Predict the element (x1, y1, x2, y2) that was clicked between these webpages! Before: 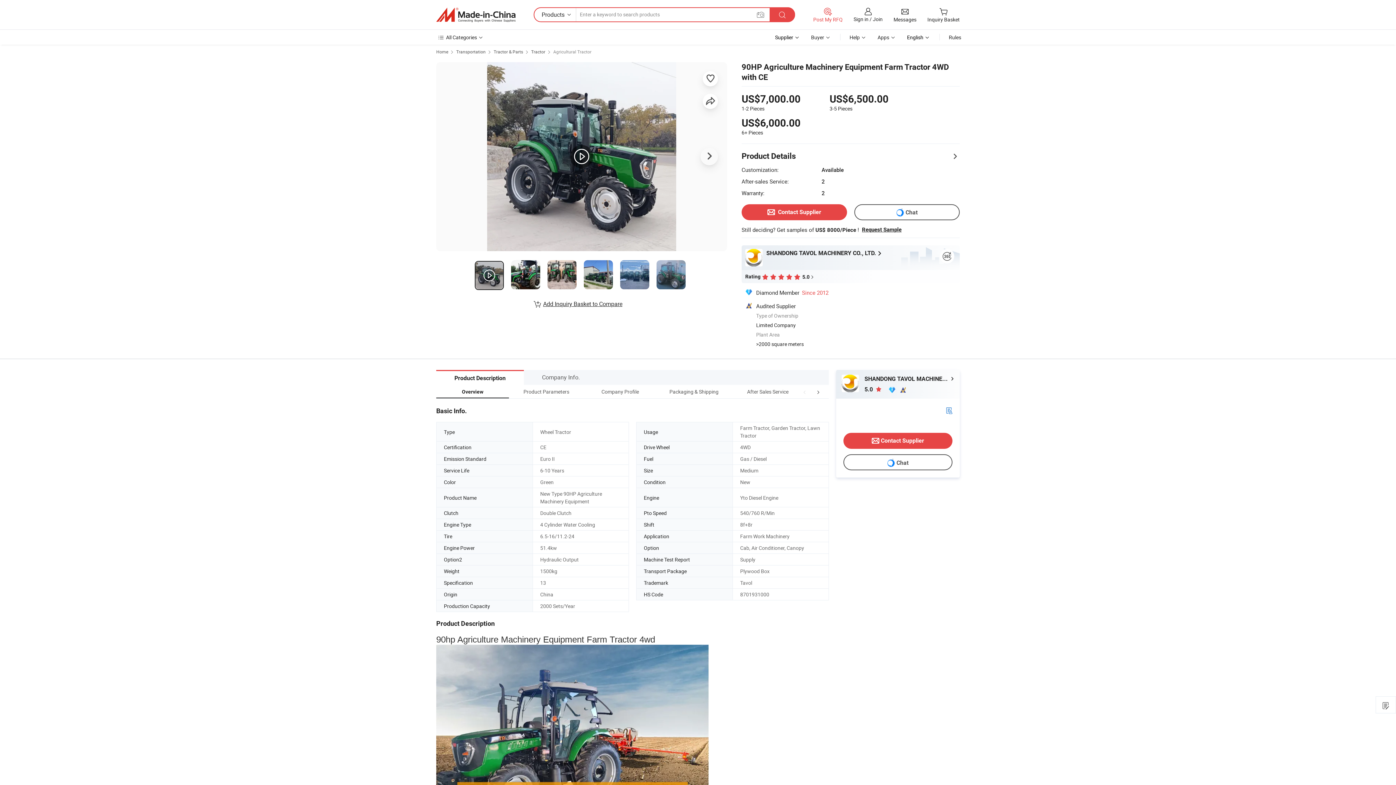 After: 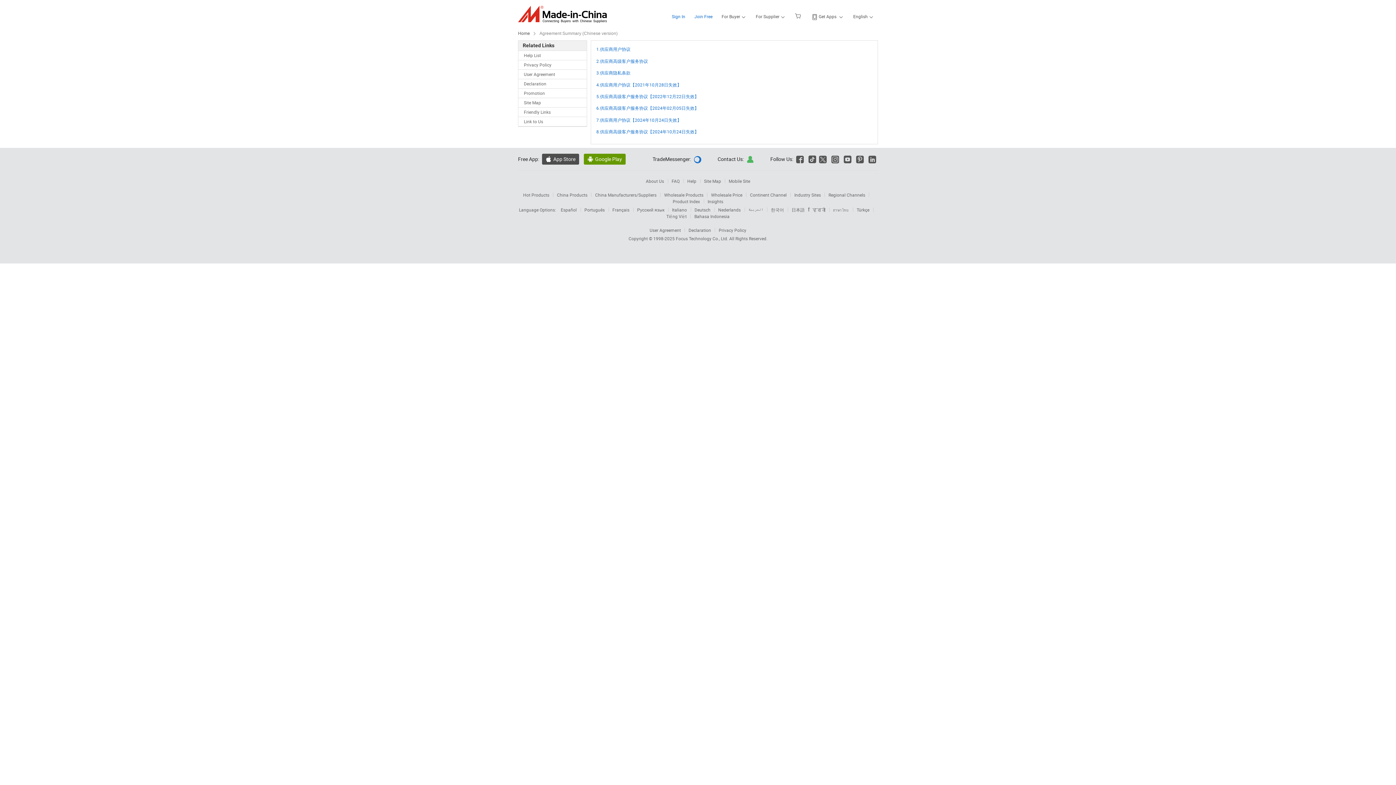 Action: label: Rules bbox: (949, 33, 961, 40)